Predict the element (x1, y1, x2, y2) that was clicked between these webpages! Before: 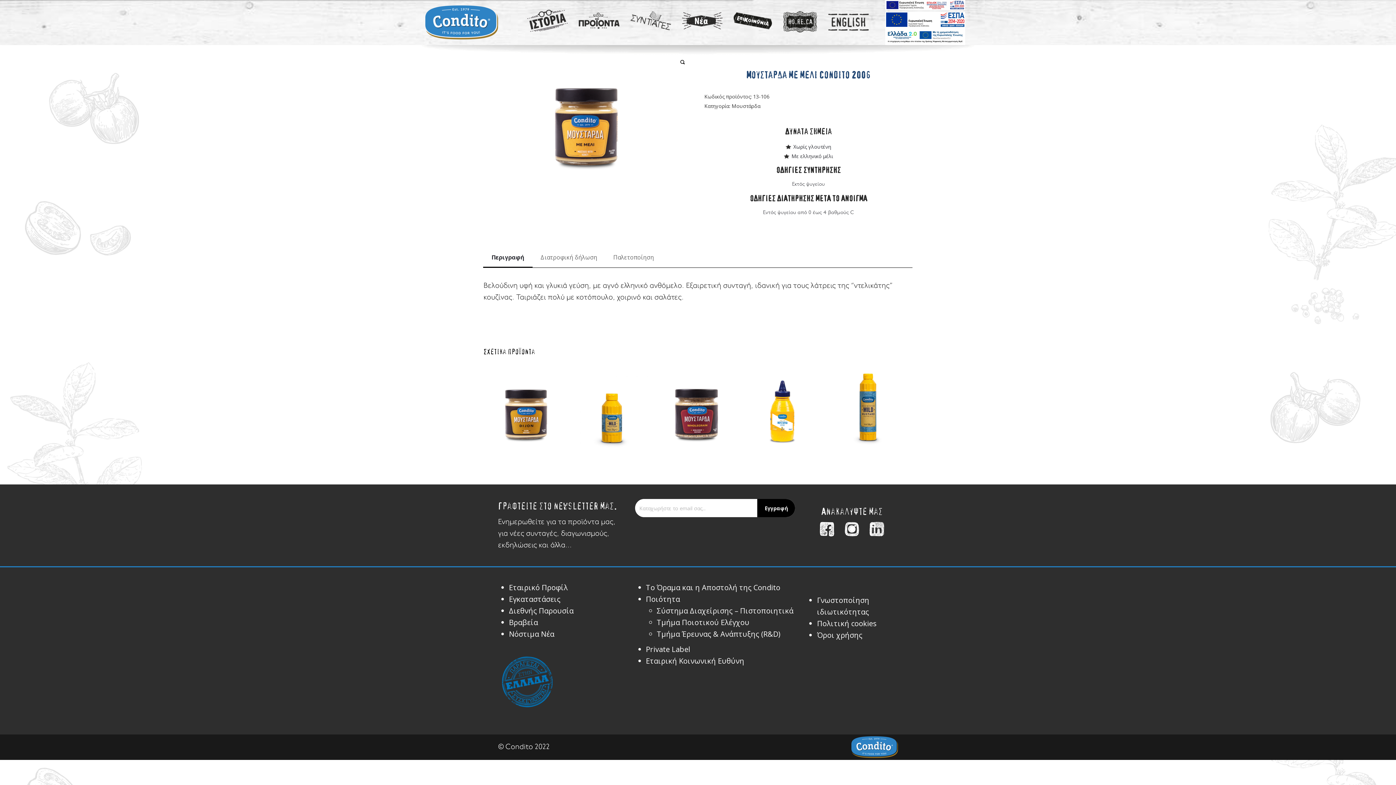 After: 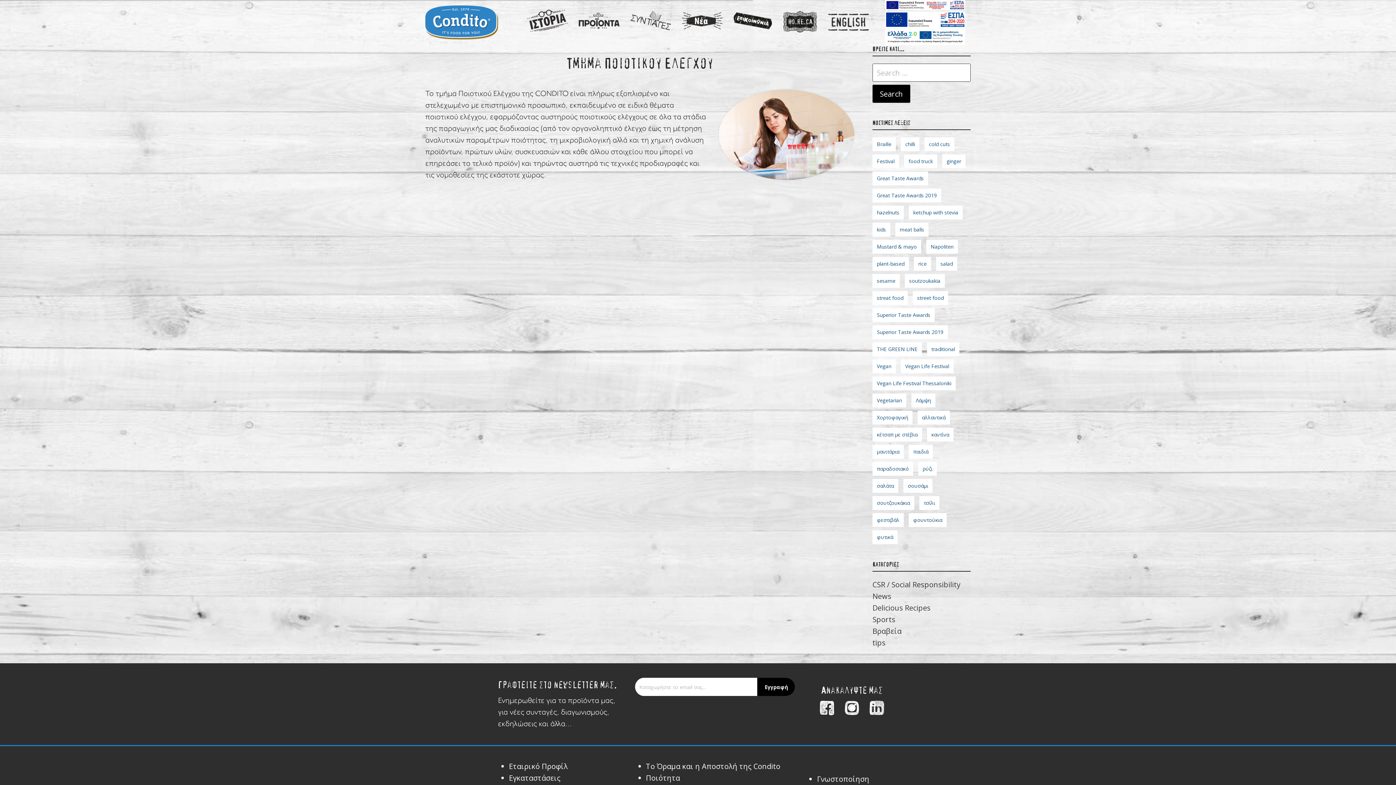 Action: label: Τμήμα Ποιοτικού Ελέγχου bbox: (656, 617, 749, 627)